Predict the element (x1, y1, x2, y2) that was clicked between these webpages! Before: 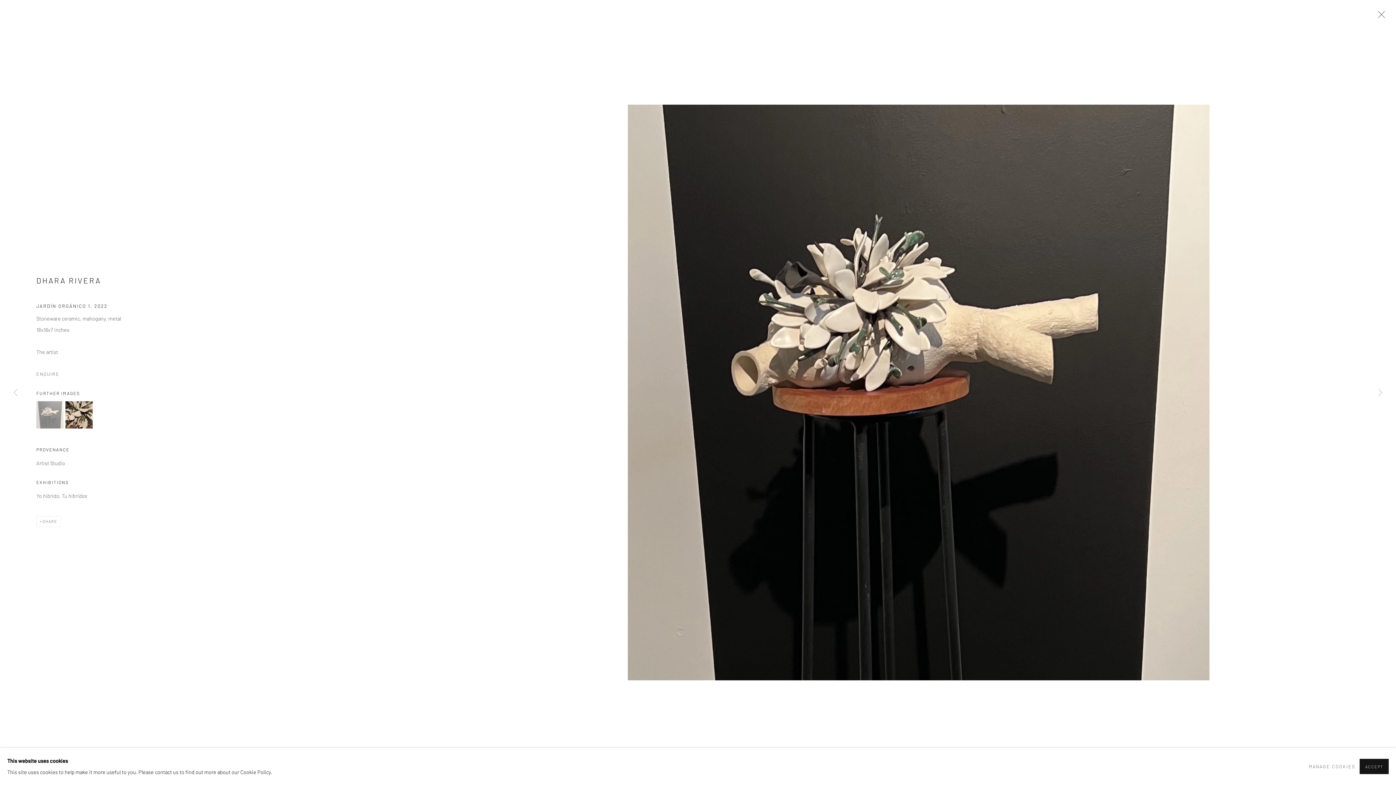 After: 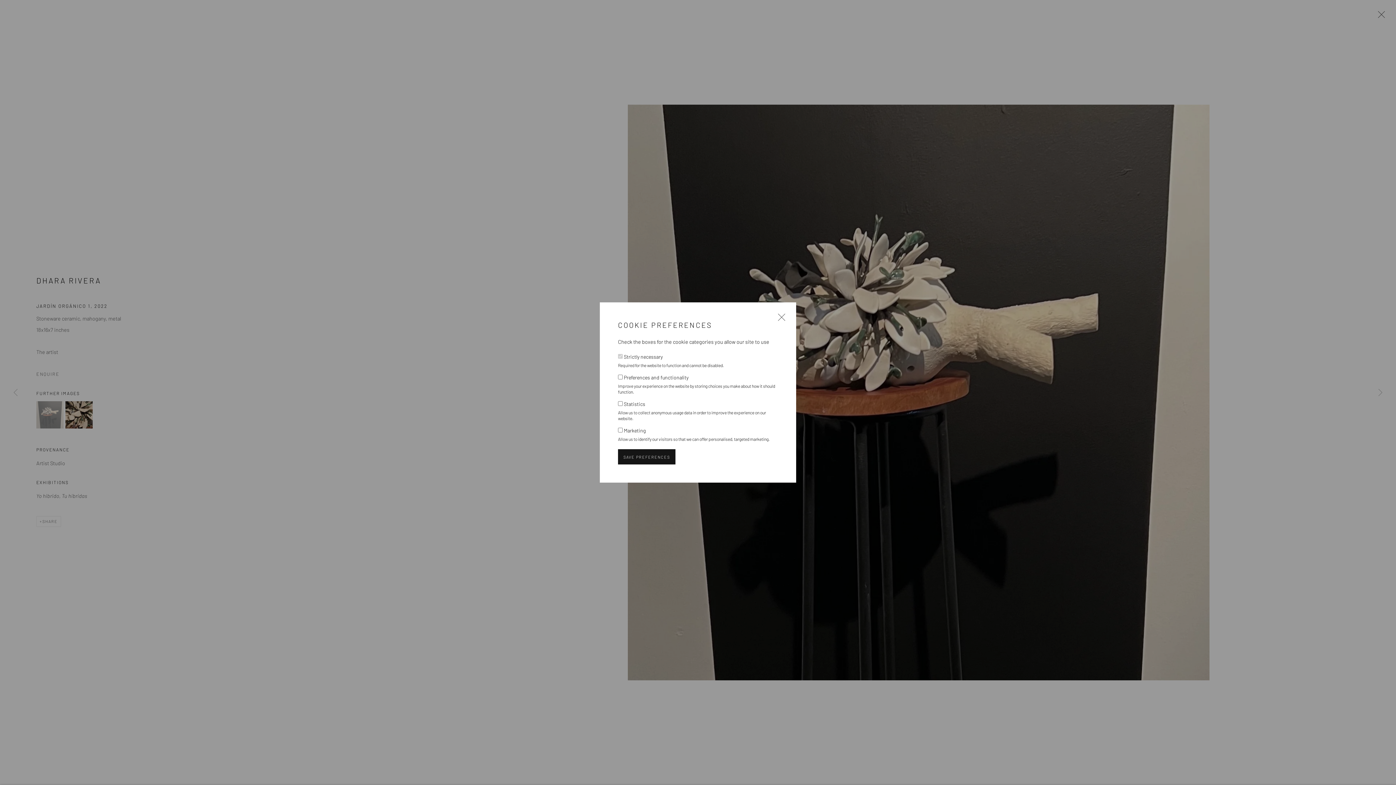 Action: bbox: (1309, 761, 1355, 772) label: MANAGE COOKIES